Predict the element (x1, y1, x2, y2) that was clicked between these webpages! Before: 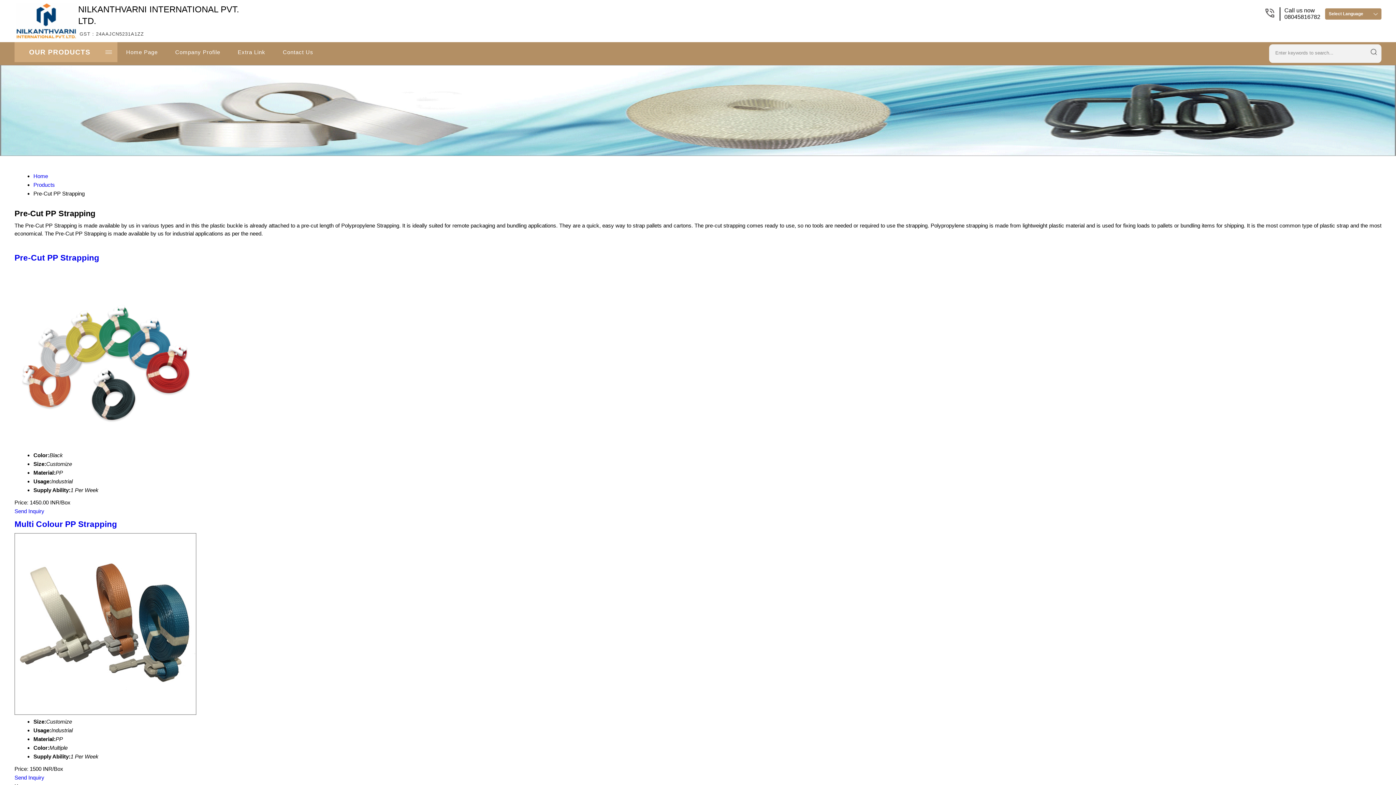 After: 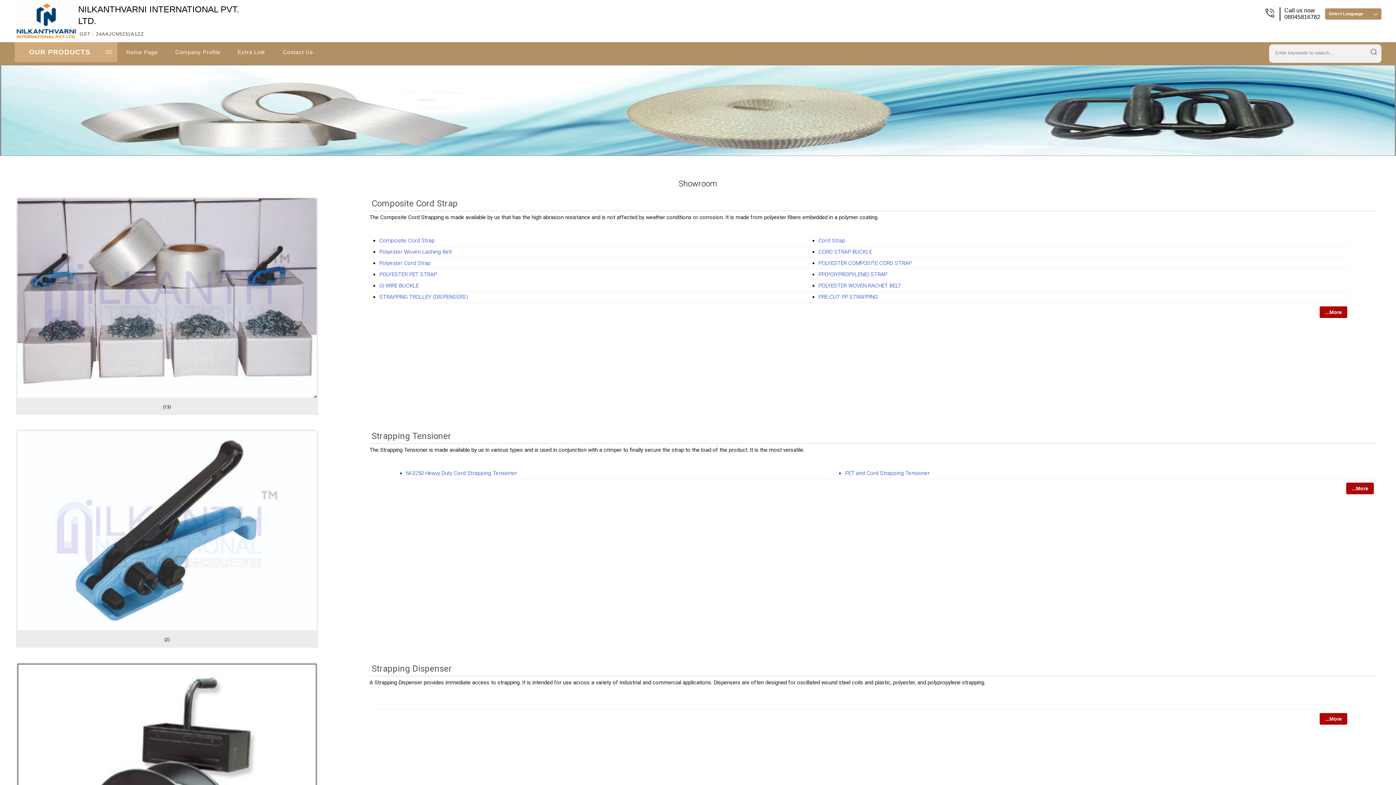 Action: label: Products bbox: (33, 181, 54, 188)